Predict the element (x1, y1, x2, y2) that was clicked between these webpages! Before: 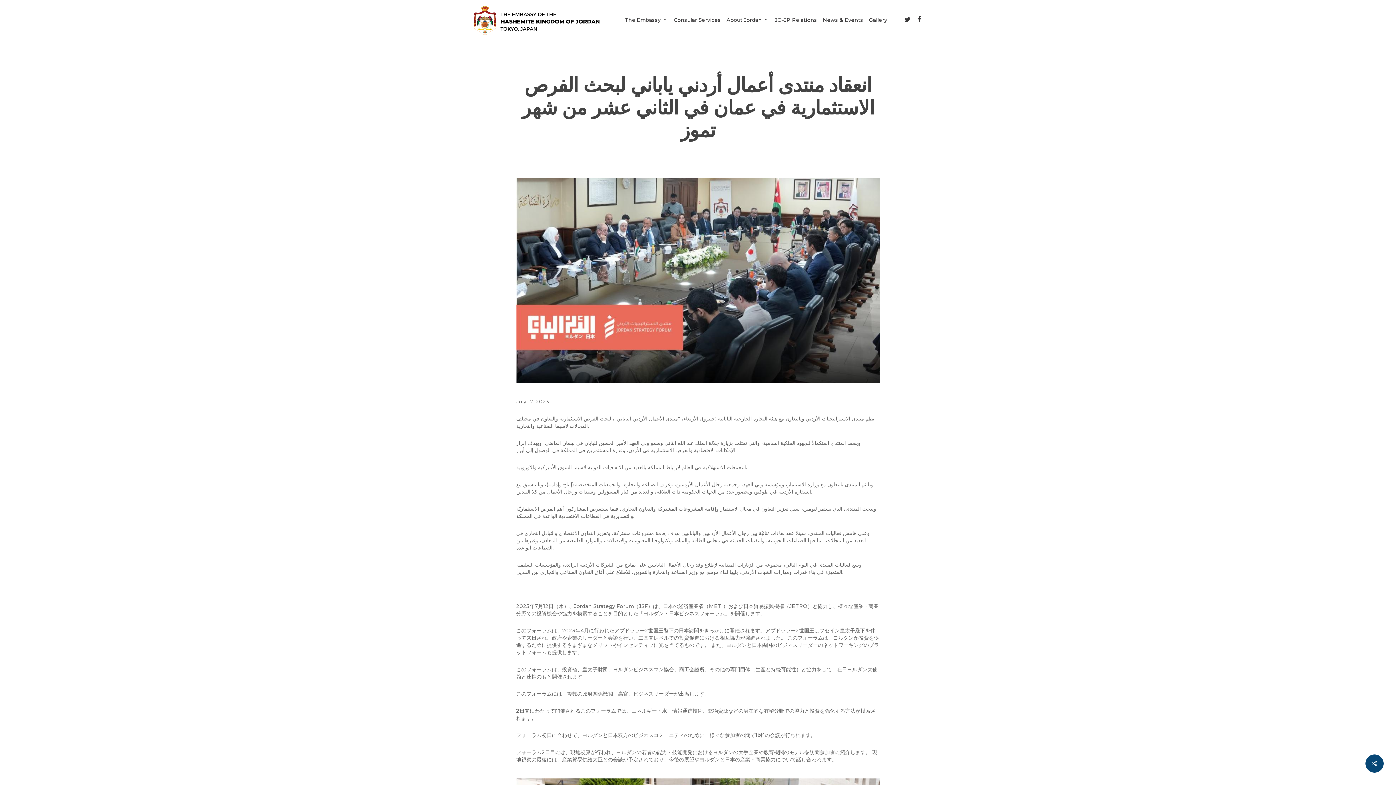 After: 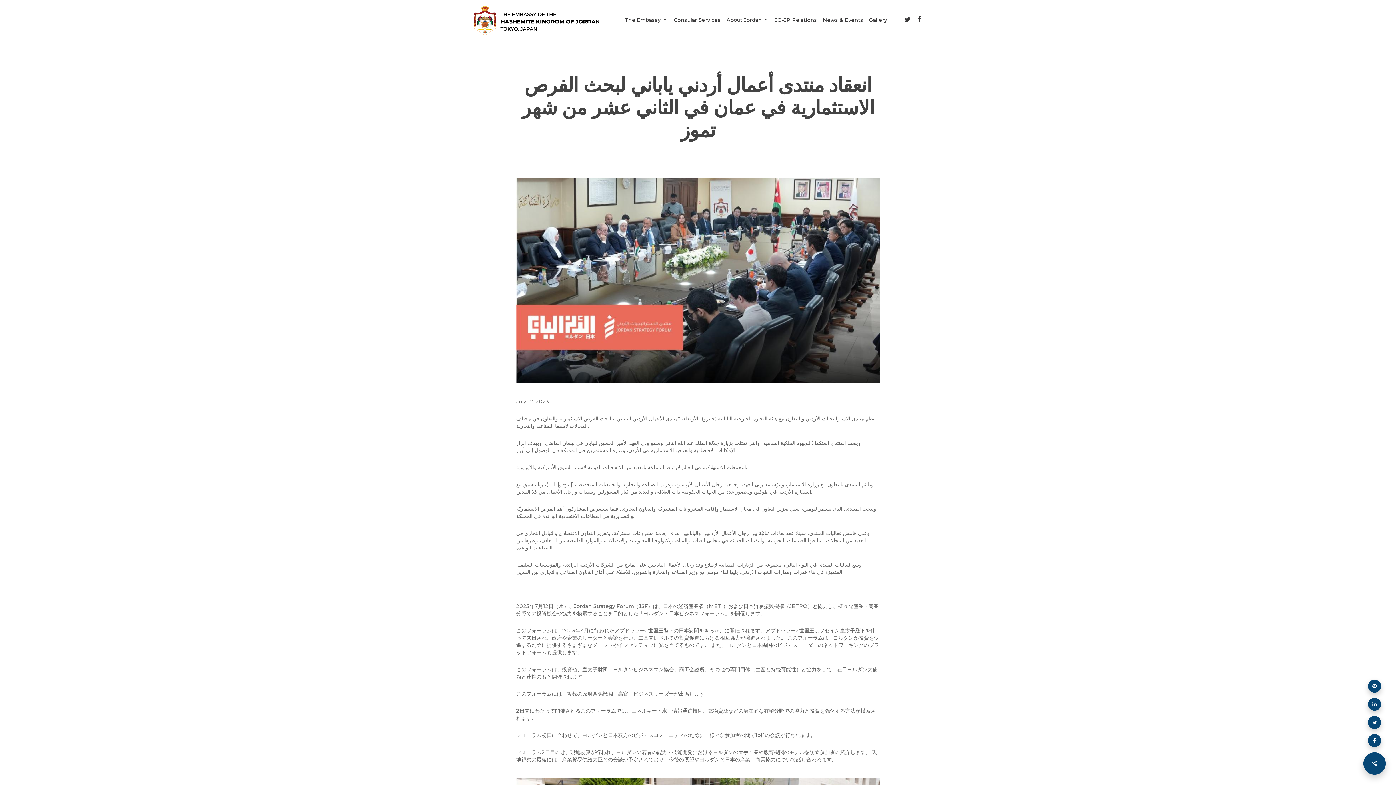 Action: bbox: (1365, 754, 1384, 773)